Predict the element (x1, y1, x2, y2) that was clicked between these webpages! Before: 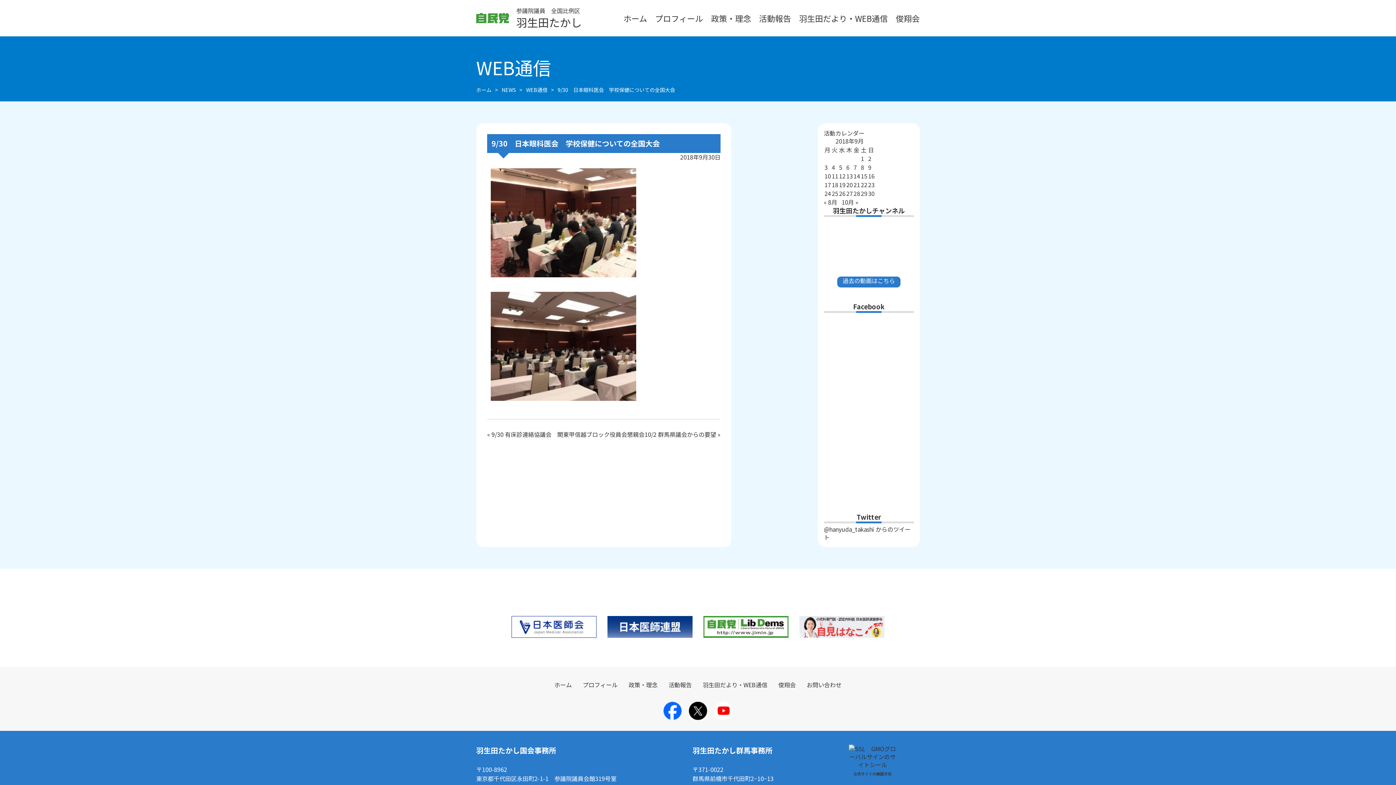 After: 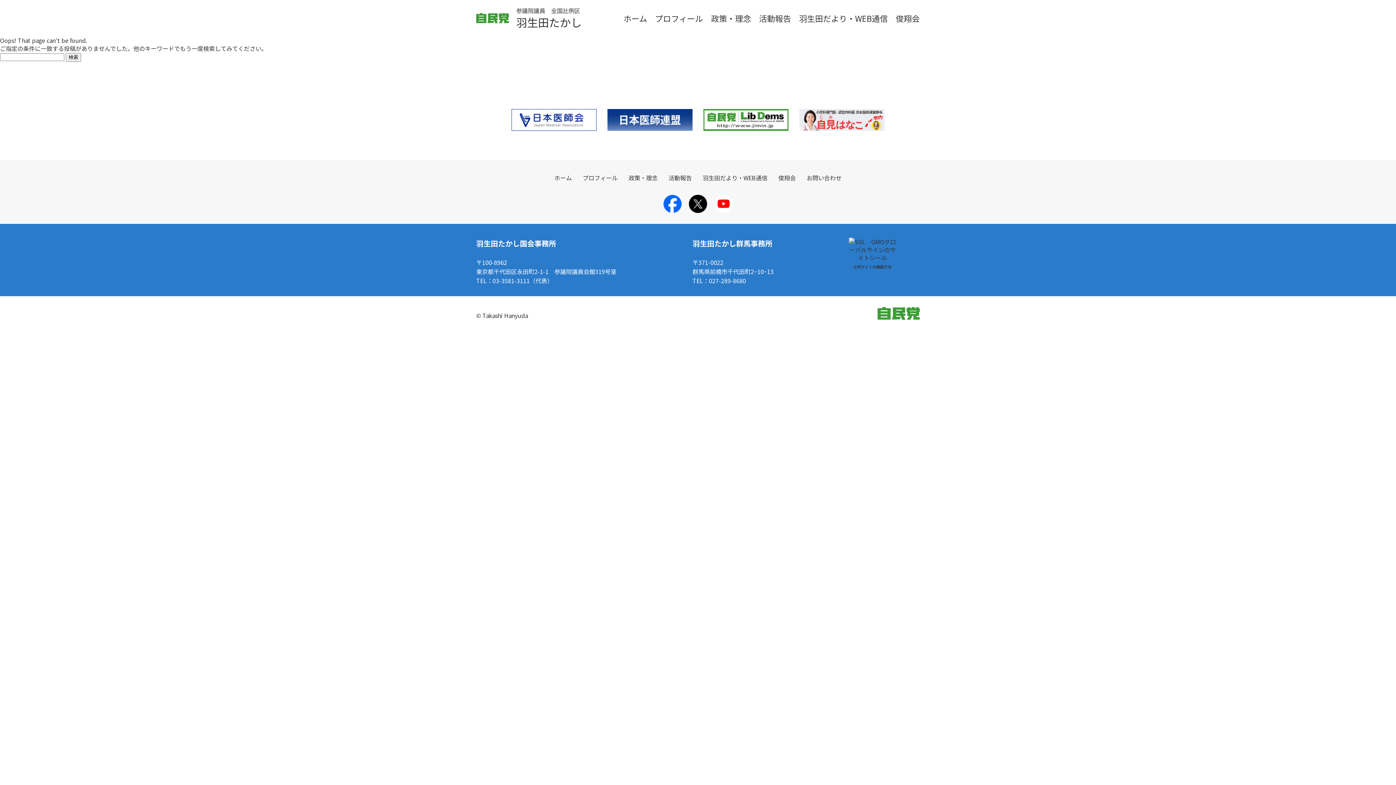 Action: bbox: (487, 160, 640, 169)